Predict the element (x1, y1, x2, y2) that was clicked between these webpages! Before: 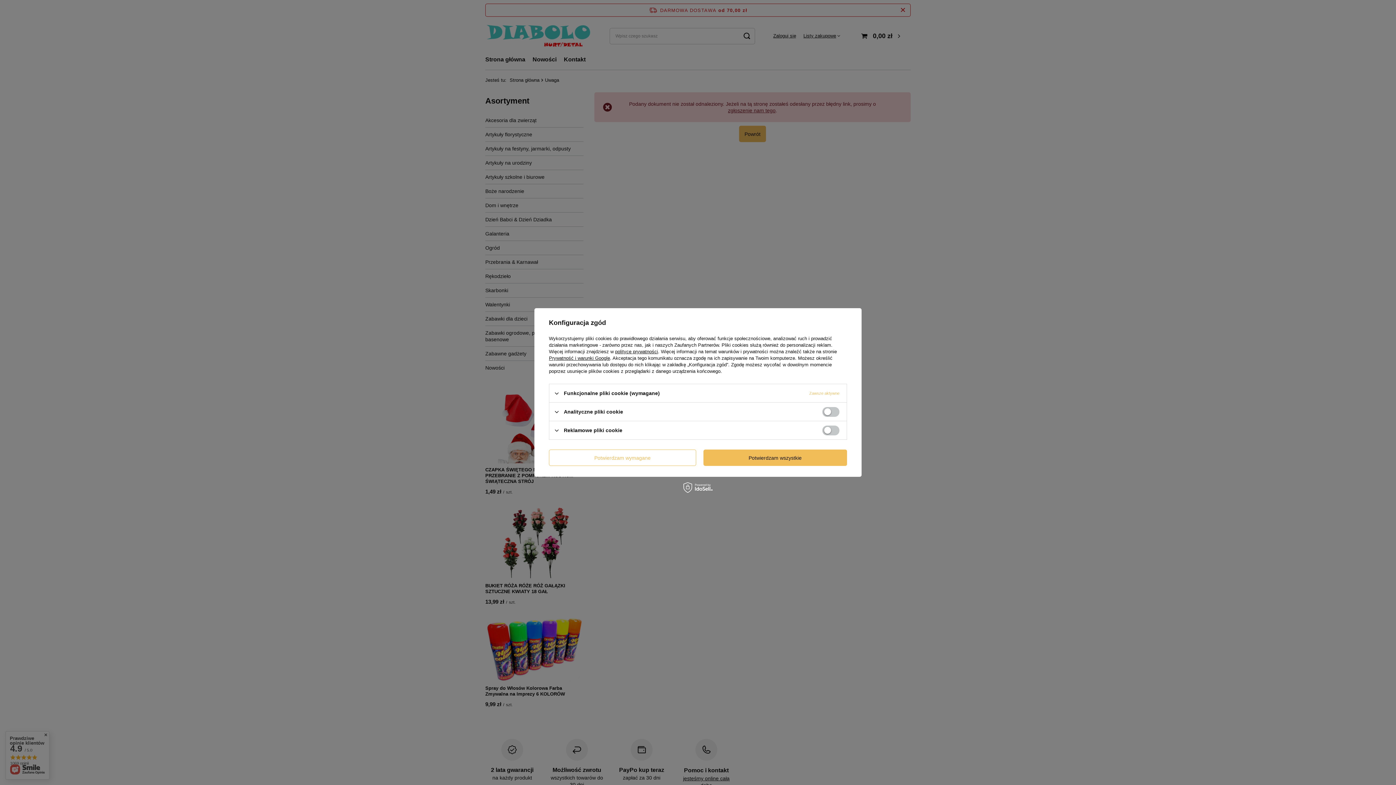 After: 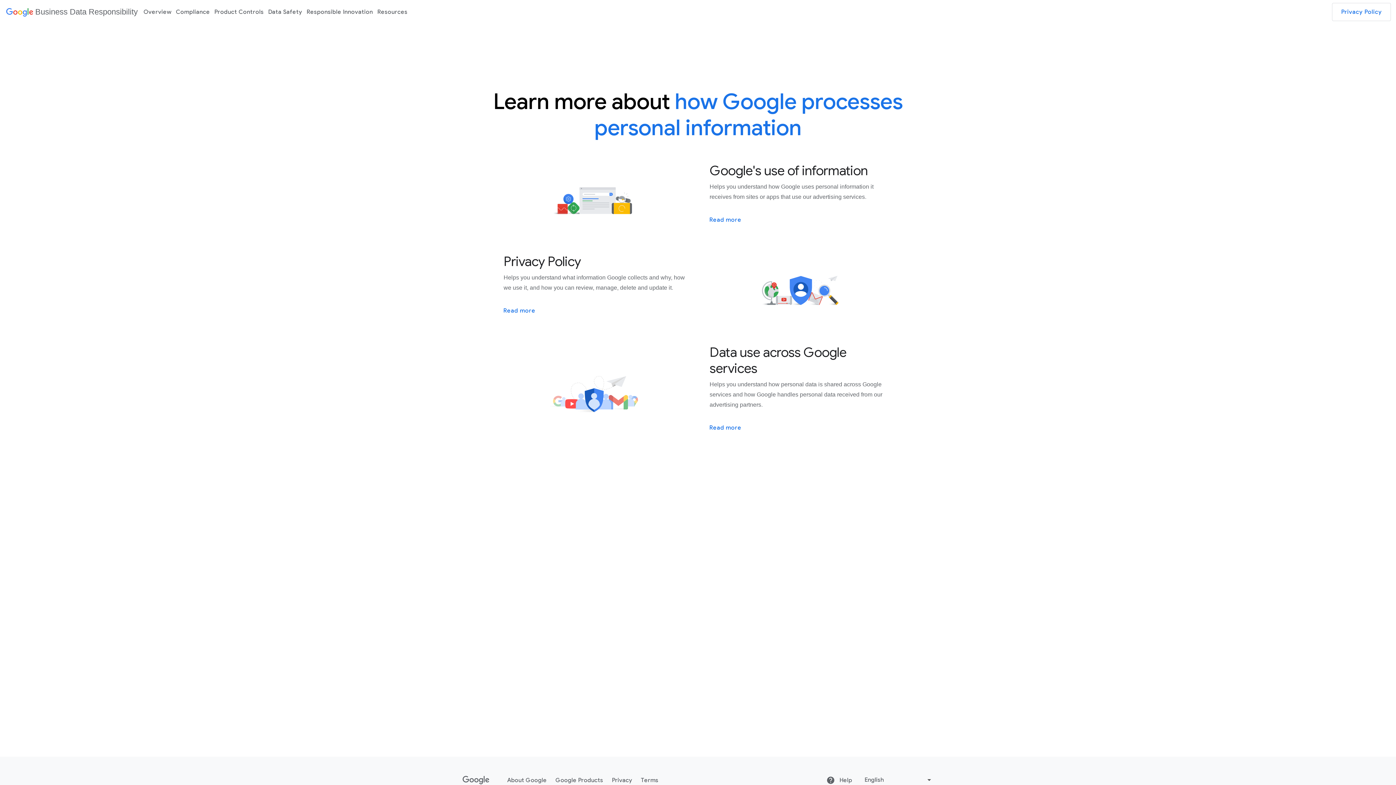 Action: bbox: (549, 355, 610, 361) label: Prywatność i warunki Google